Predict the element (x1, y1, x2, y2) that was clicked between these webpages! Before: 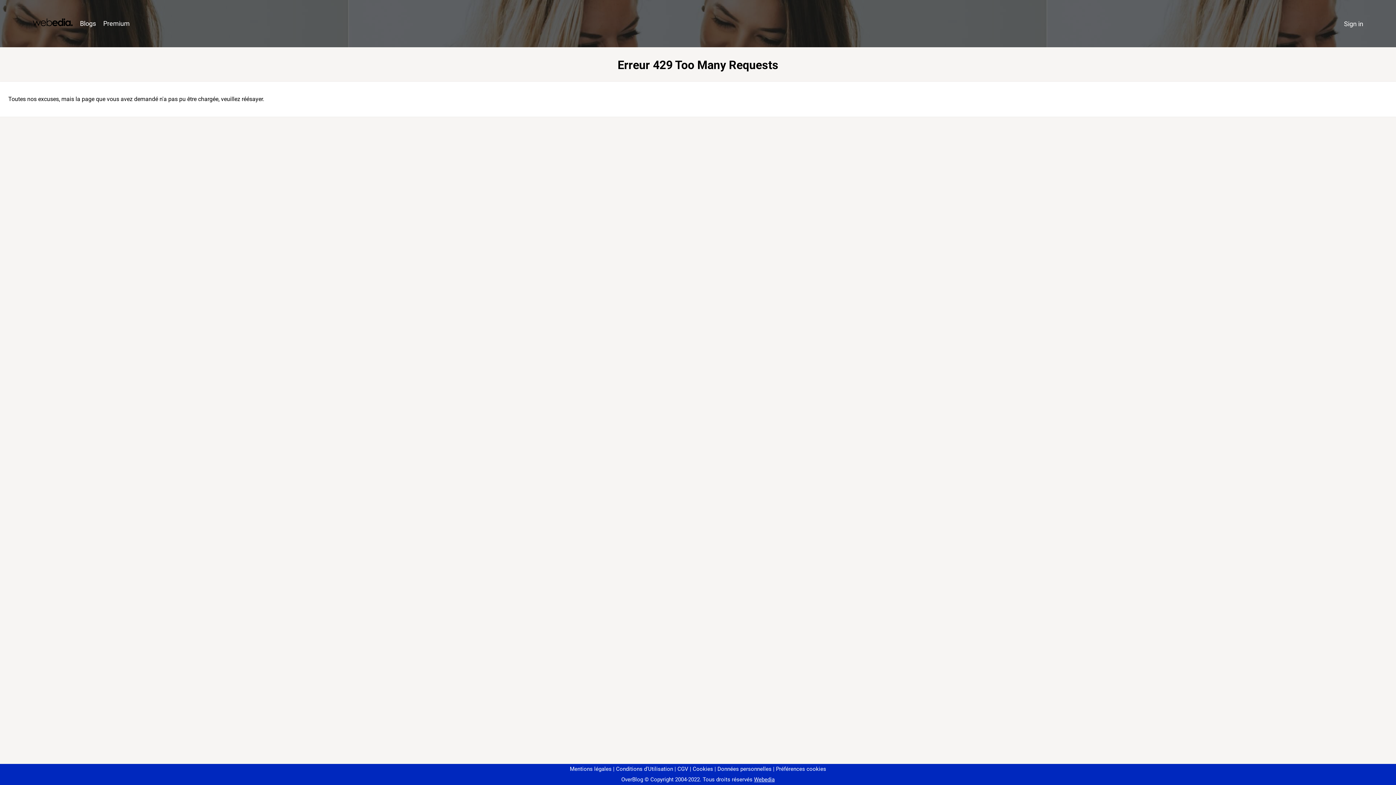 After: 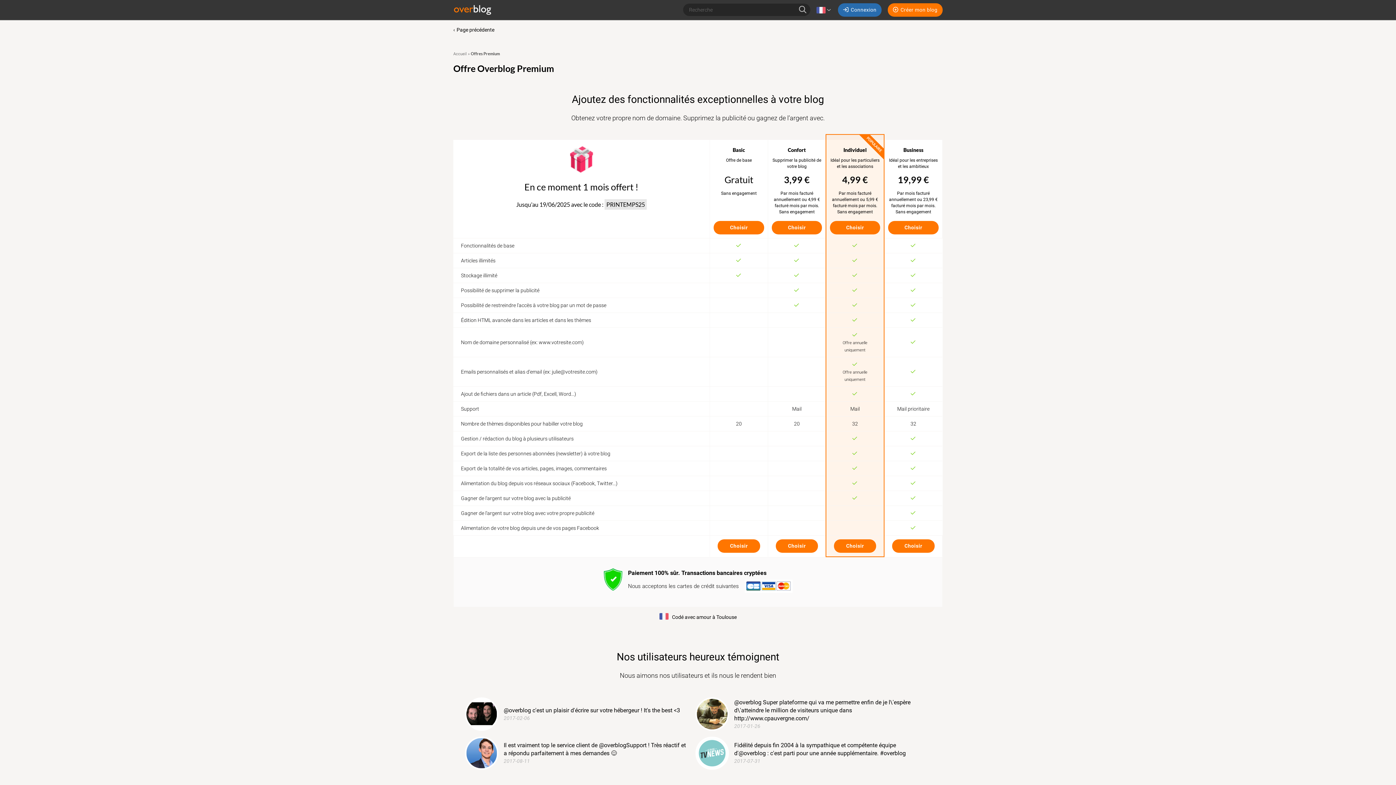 Action: bbox: (99, 16, 133, 31) label: Premium